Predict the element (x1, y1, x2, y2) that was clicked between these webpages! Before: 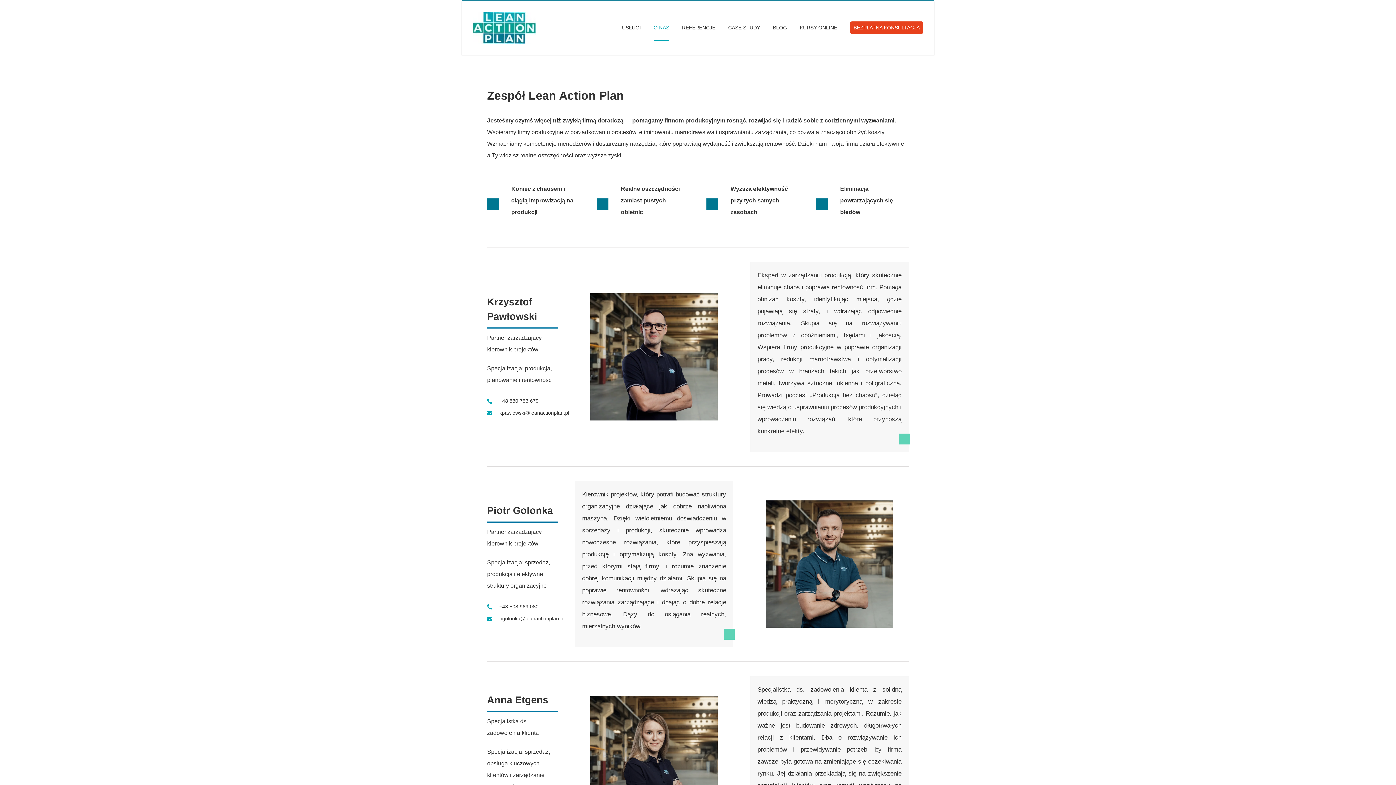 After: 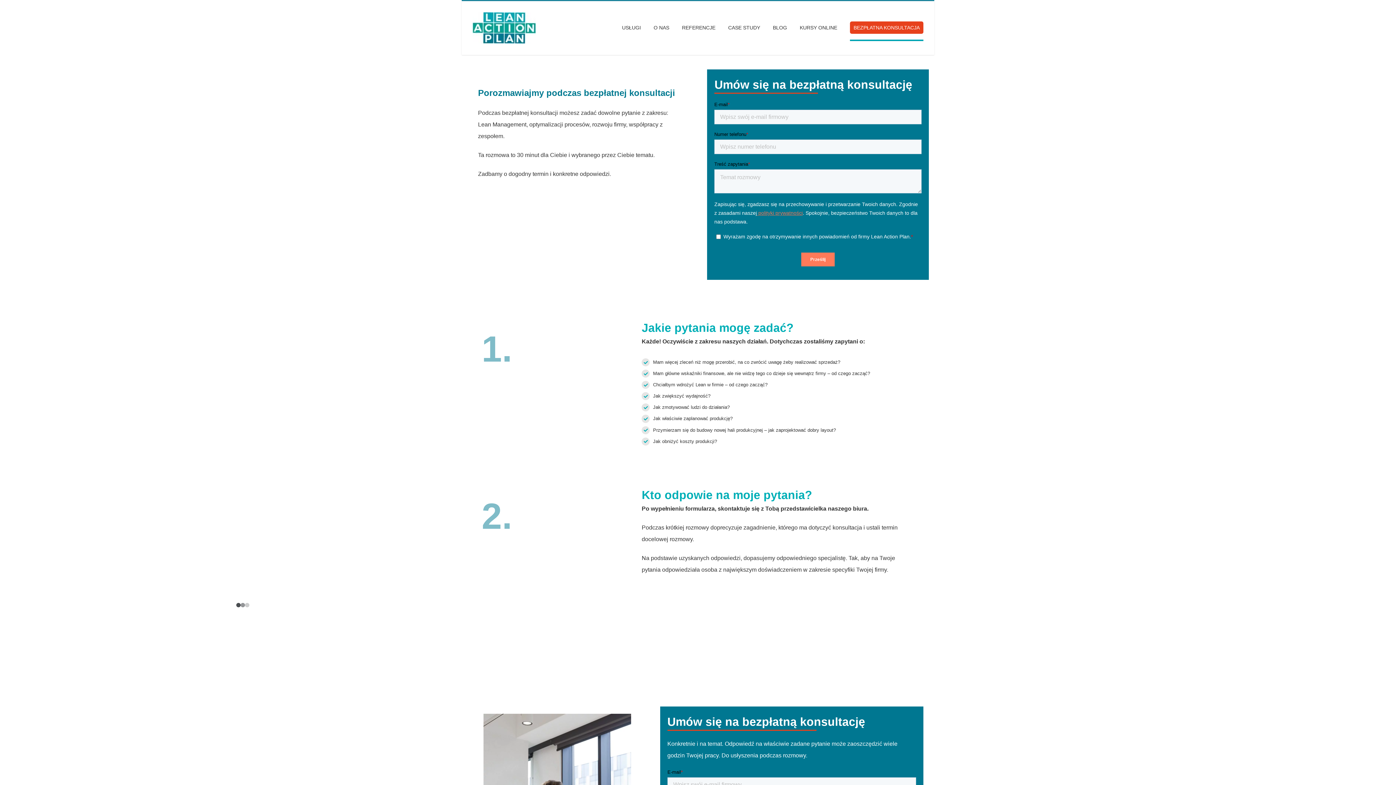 Action: label: BEZPŁATNA KONSULTACJA bbox: (850, 15, 923, 41)